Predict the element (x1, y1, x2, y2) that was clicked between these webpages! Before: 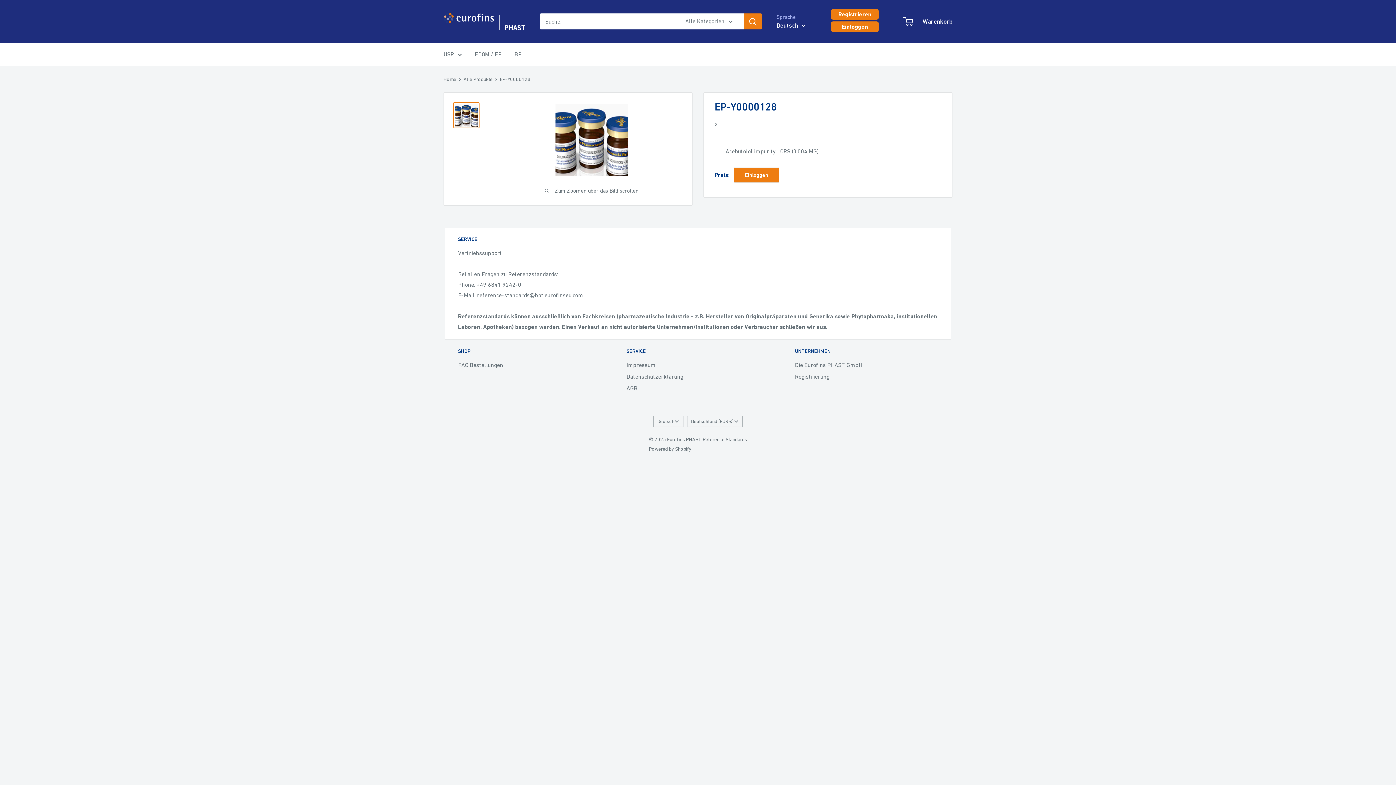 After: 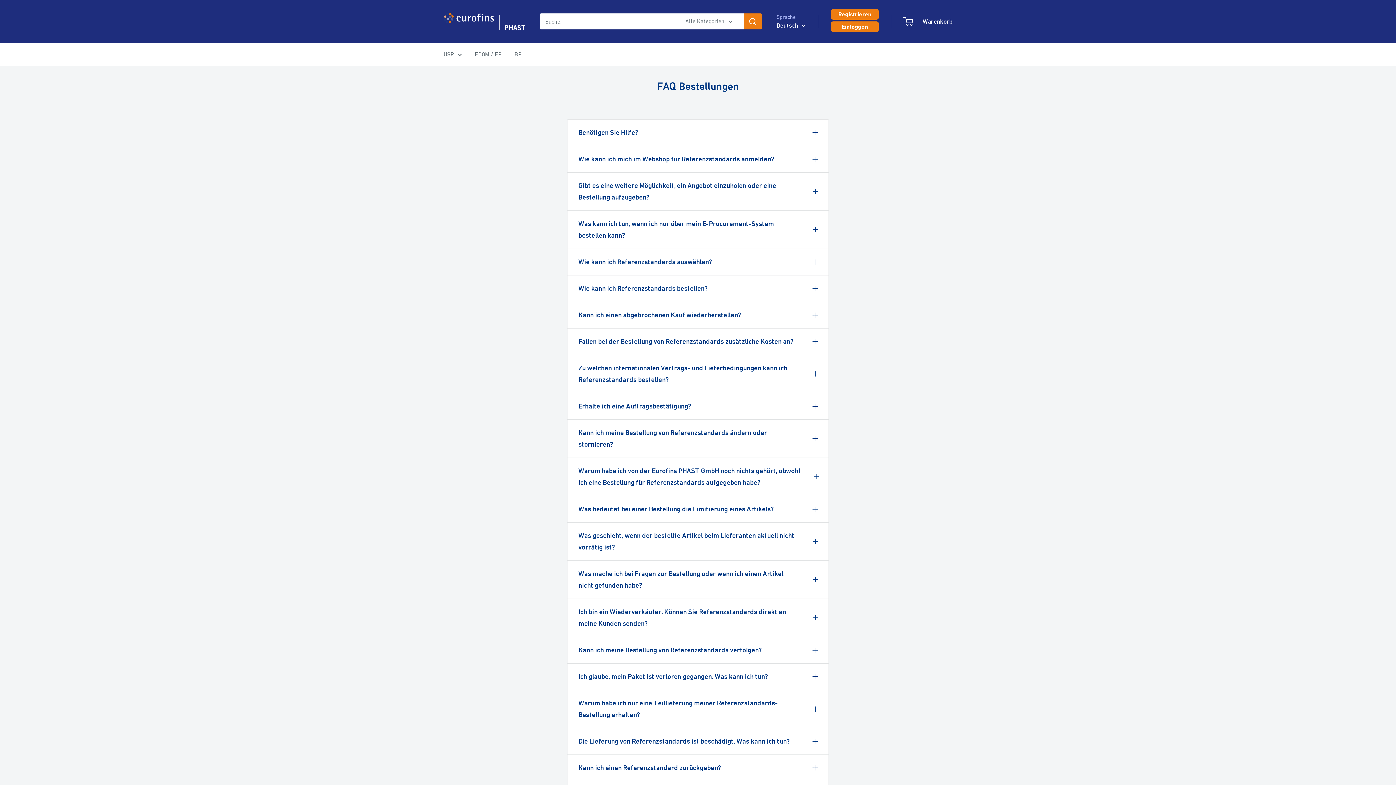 Action: label: FAQ Bestellungen bbox: (458, 359, 541, 370)